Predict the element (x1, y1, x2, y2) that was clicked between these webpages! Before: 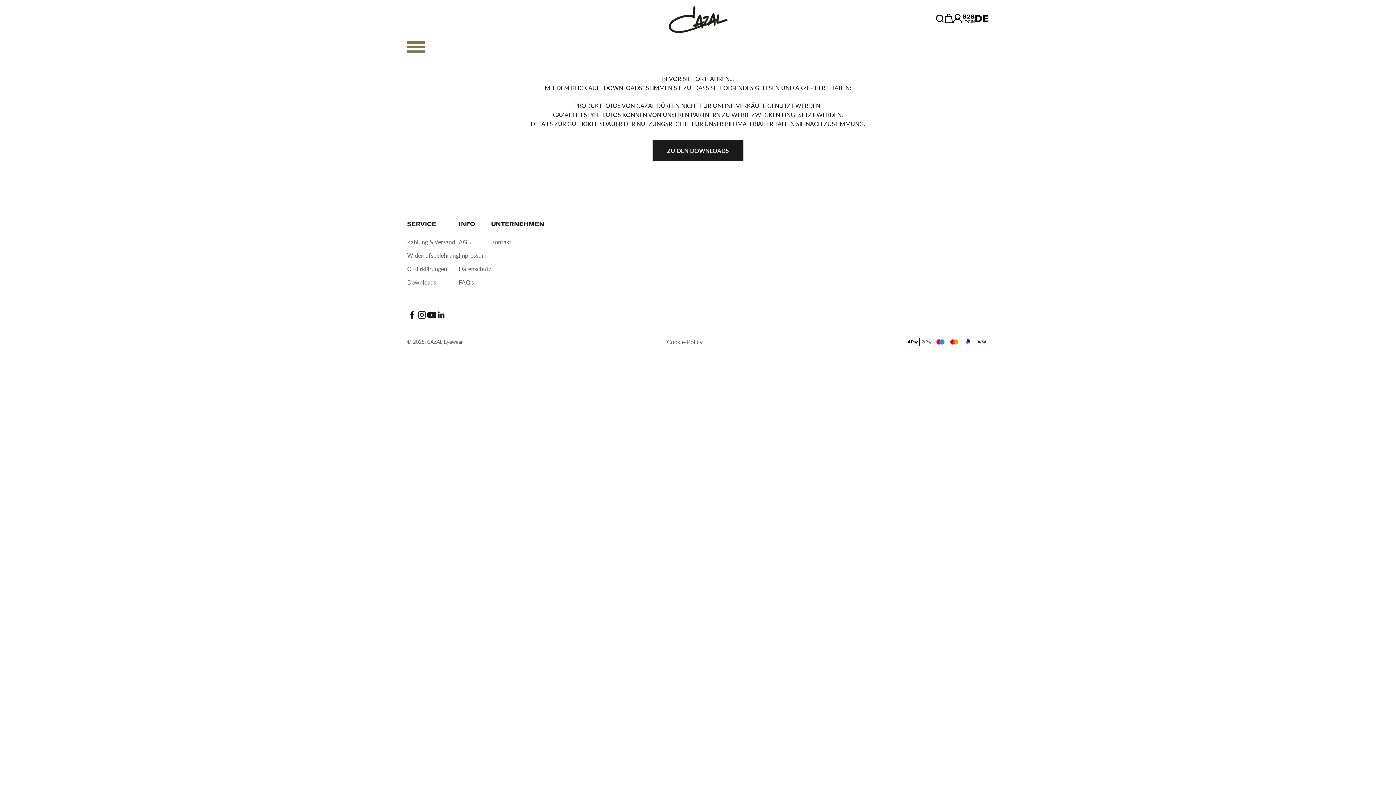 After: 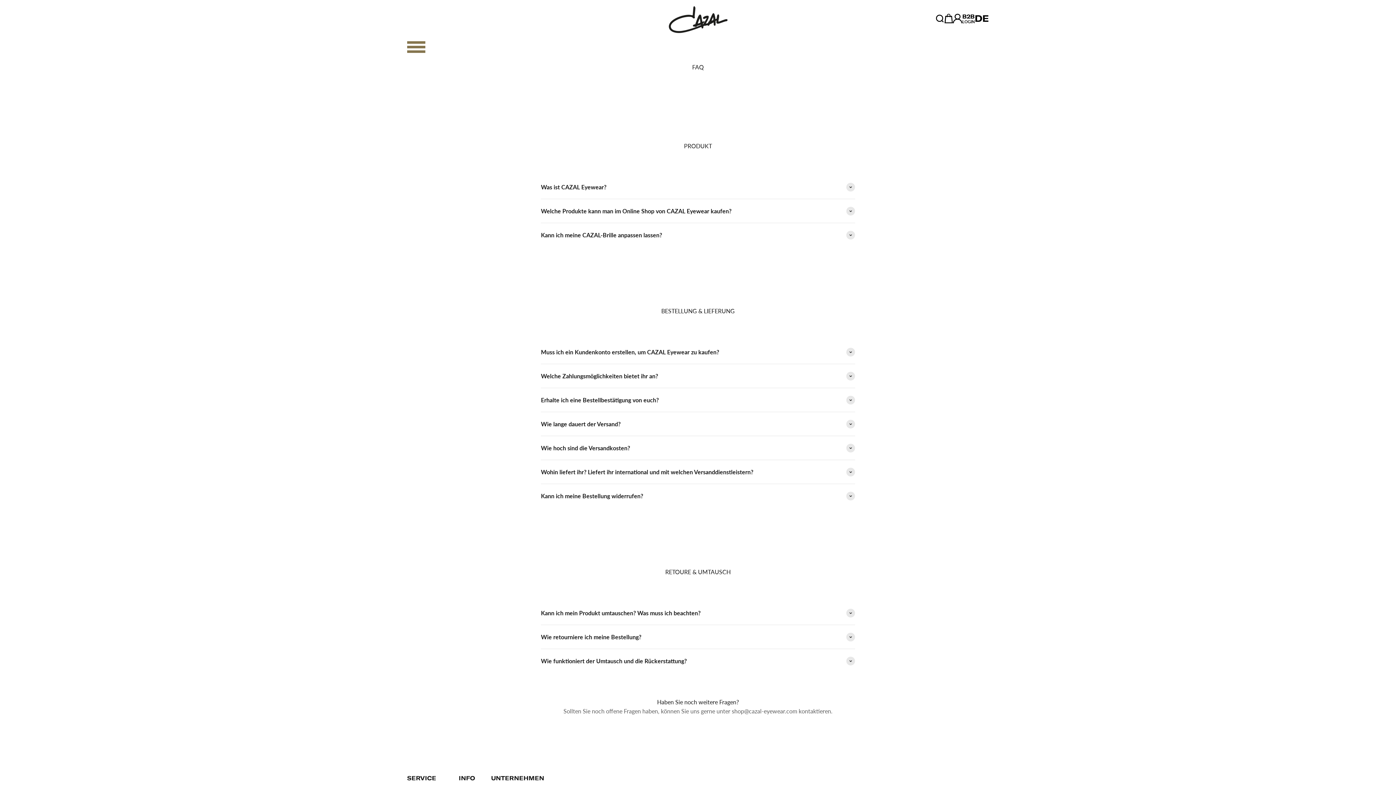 Action: bbox: (458, 277, 474, 287) label: FAQ's